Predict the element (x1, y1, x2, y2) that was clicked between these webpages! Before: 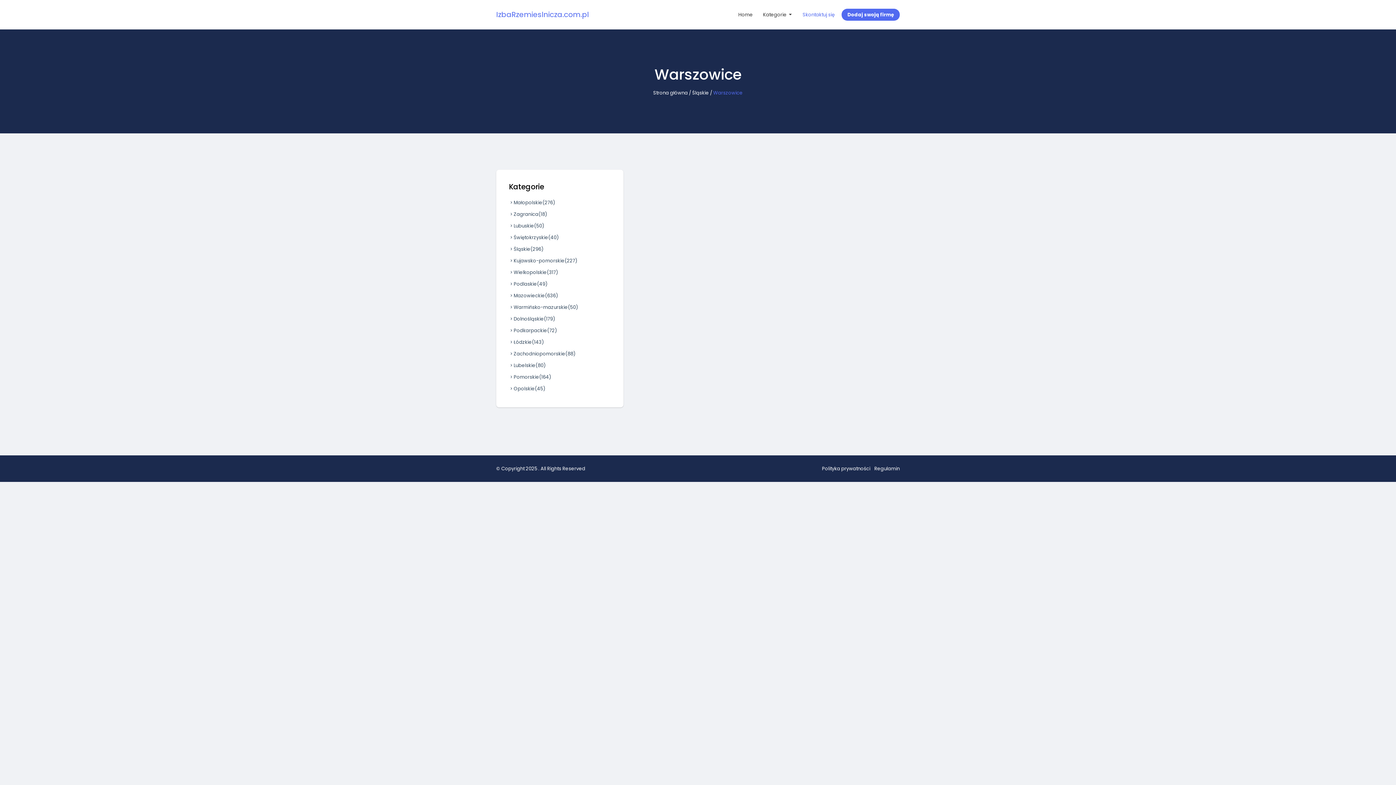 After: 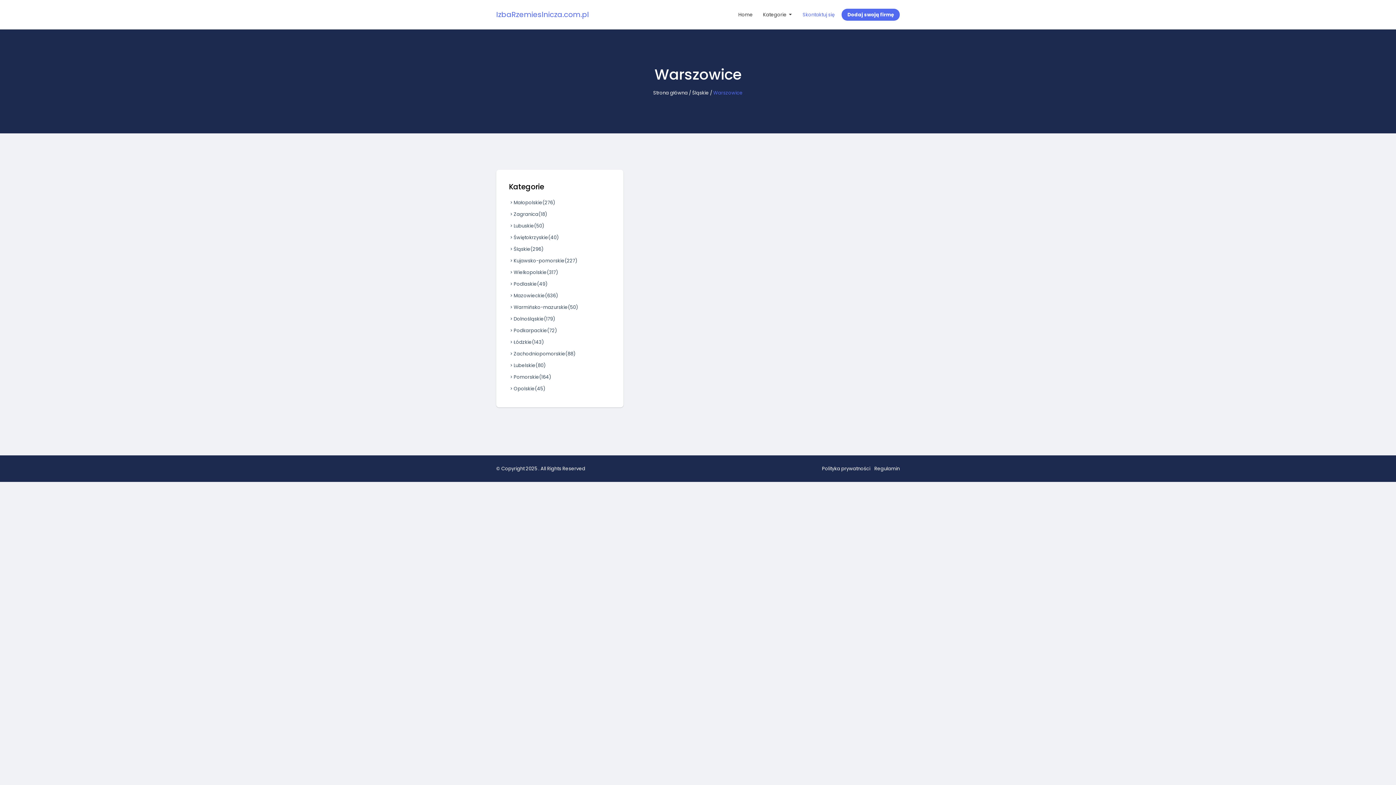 Action: bbox: (653, 89, 688, 96) label: Strona główna